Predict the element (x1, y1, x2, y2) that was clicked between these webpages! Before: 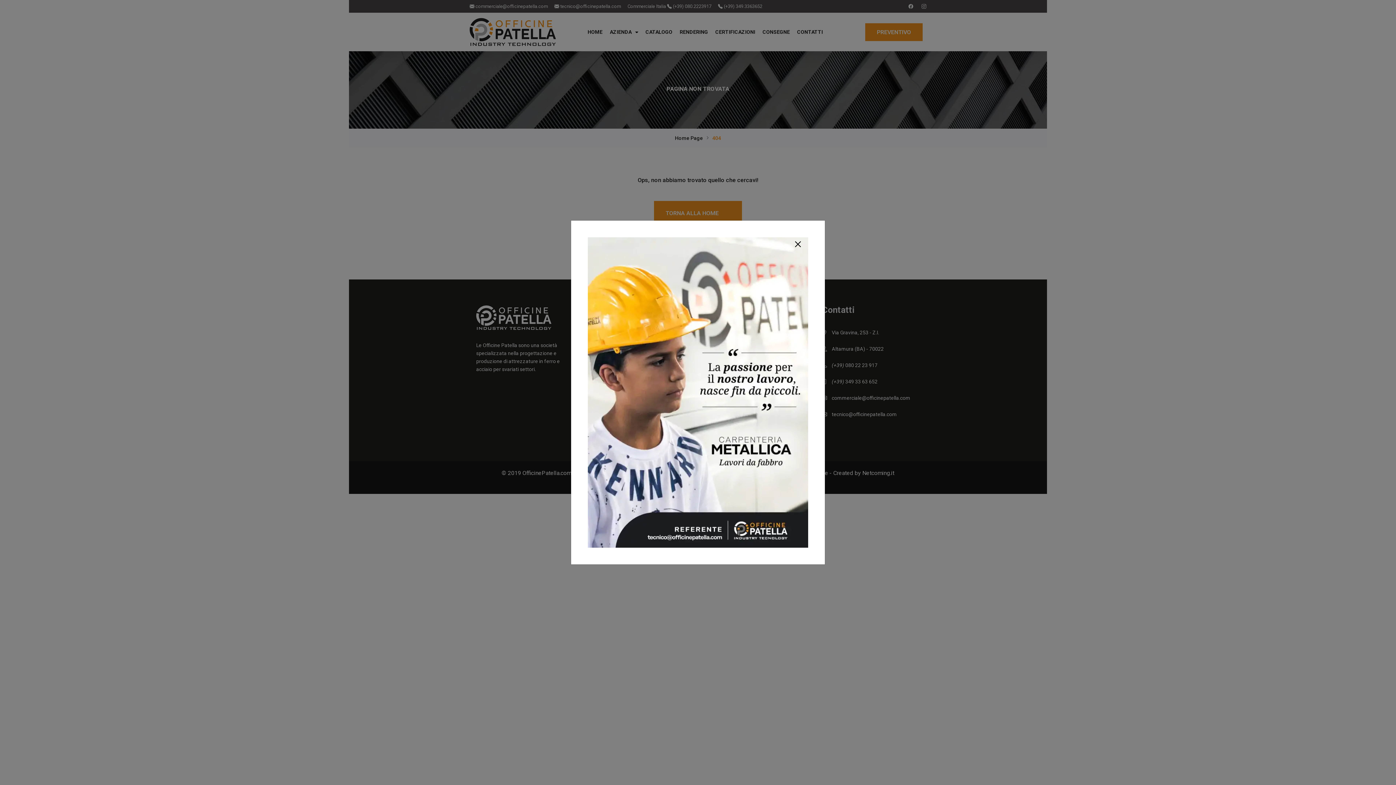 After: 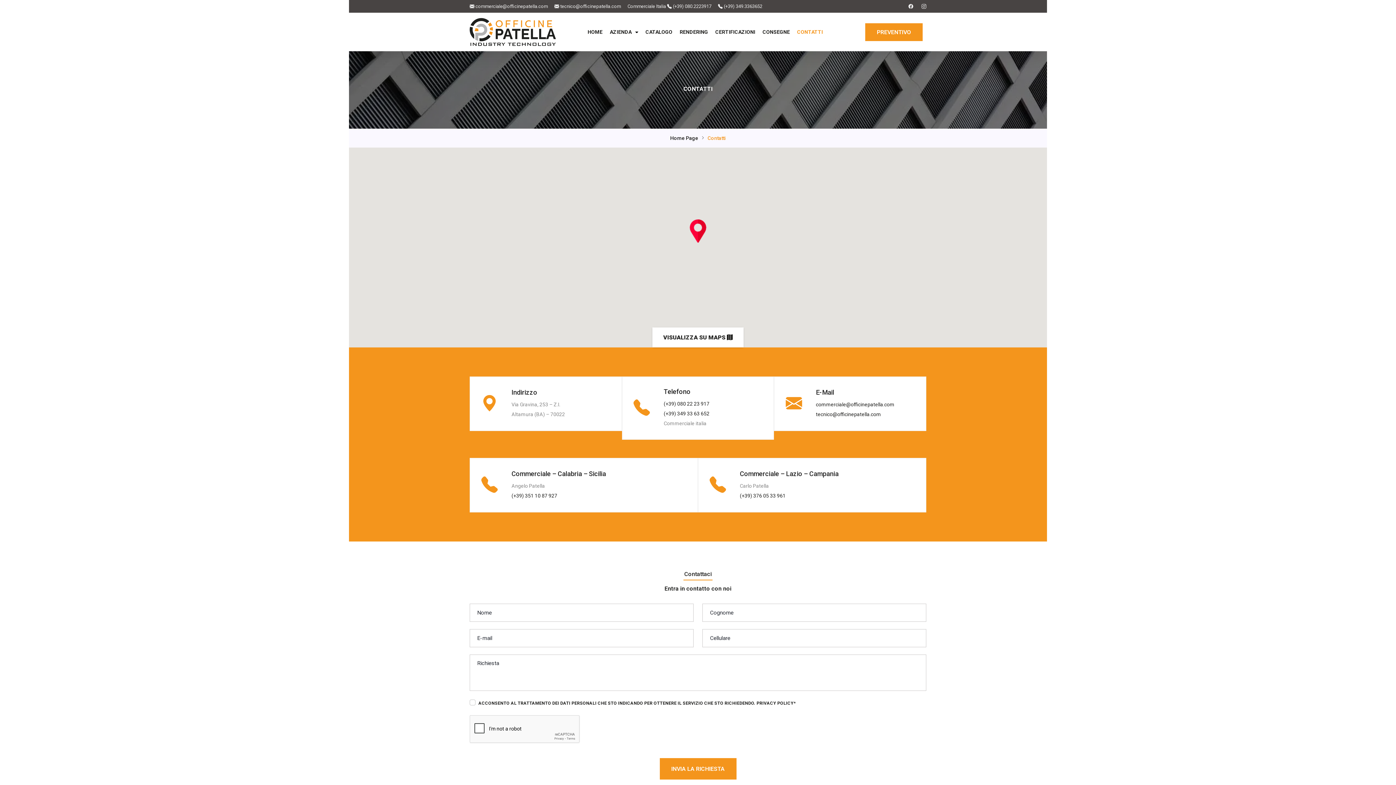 Action: bbox: (588, 232, 808, 543)